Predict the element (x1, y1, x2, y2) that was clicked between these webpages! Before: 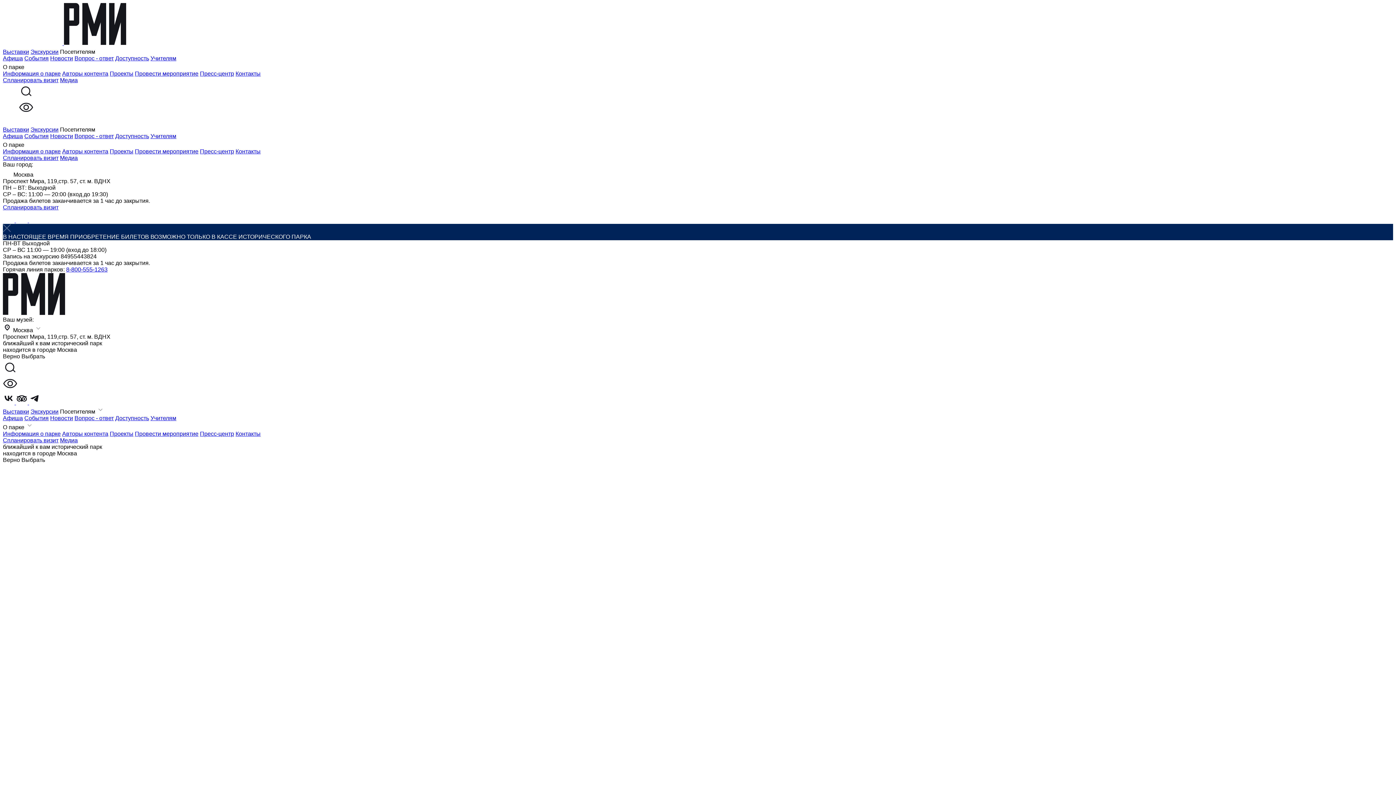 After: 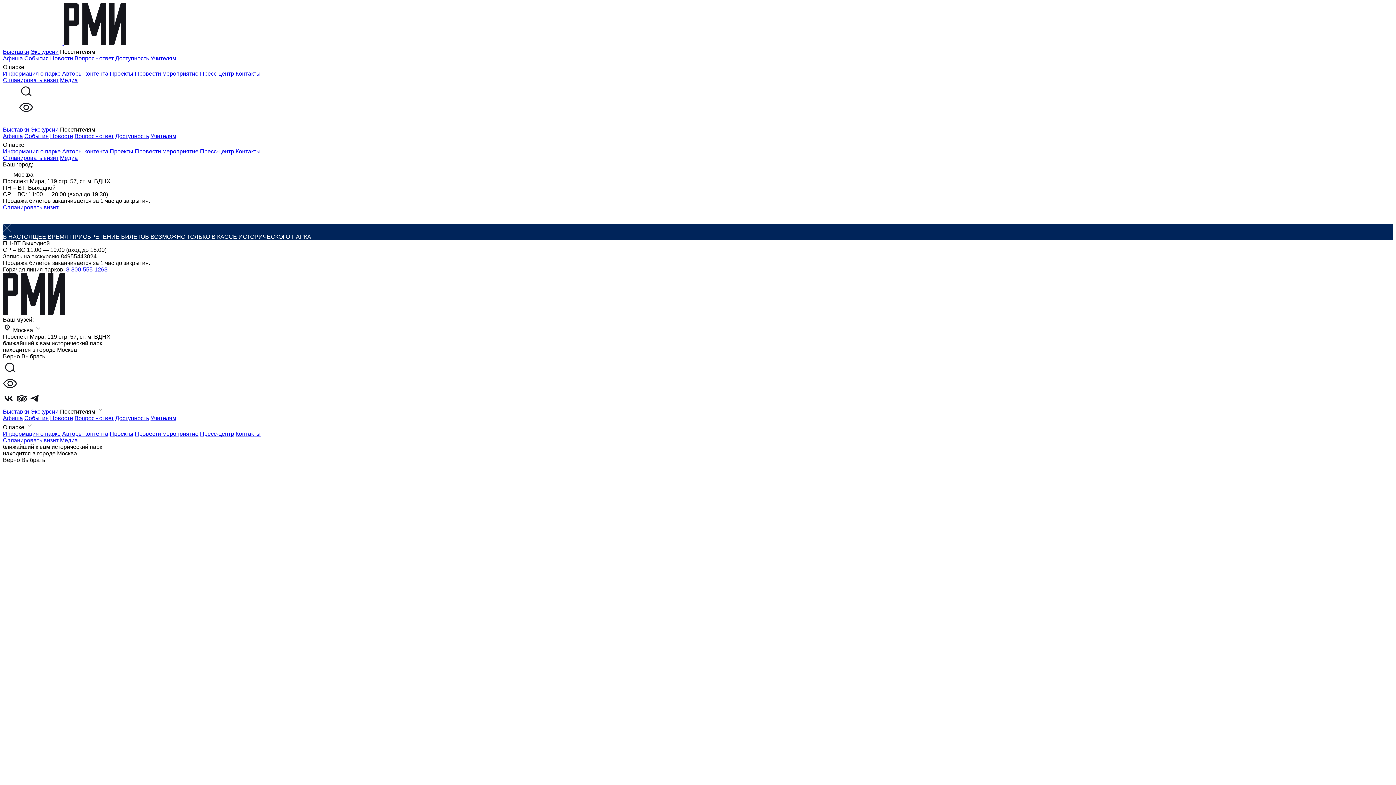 Action: label: Новости
12 / 05 / 2025
  Сборные экскурсии по экспозициям парка с 14 мая по 01 июня bbox: (2, 573, 1393, 758)